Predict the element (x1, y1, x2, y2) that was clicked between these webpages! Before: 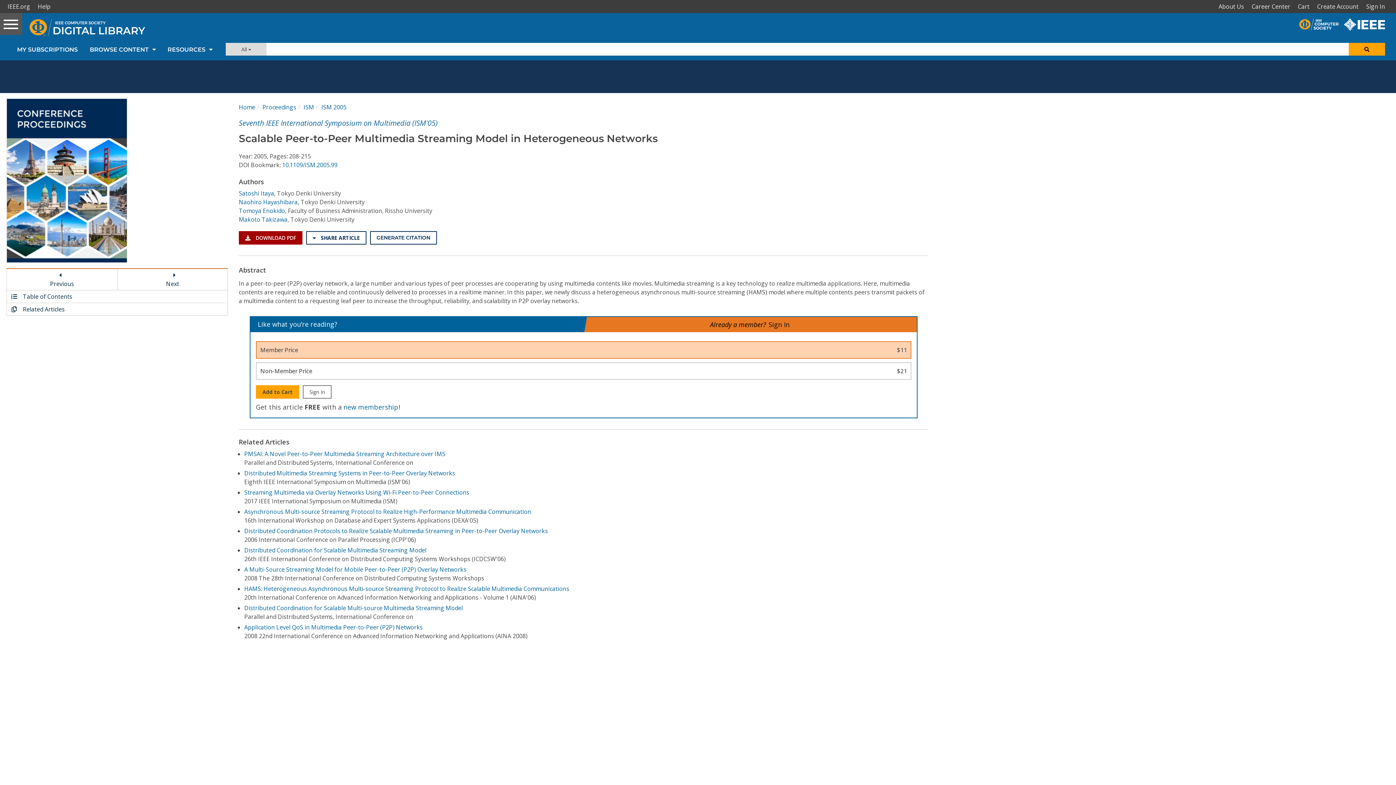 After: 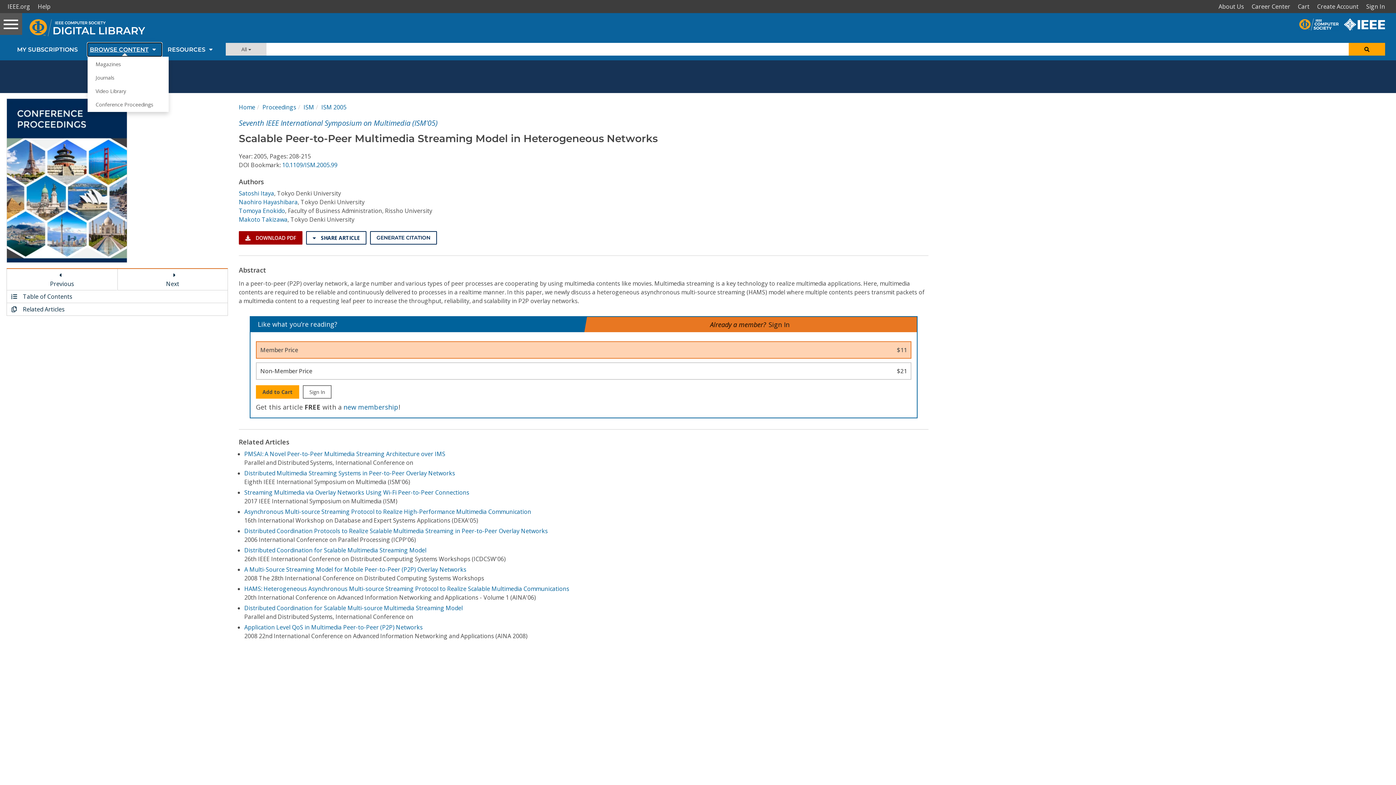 Action: label: BROWSE CONTENT bbox: (87, 43, 161, 56)